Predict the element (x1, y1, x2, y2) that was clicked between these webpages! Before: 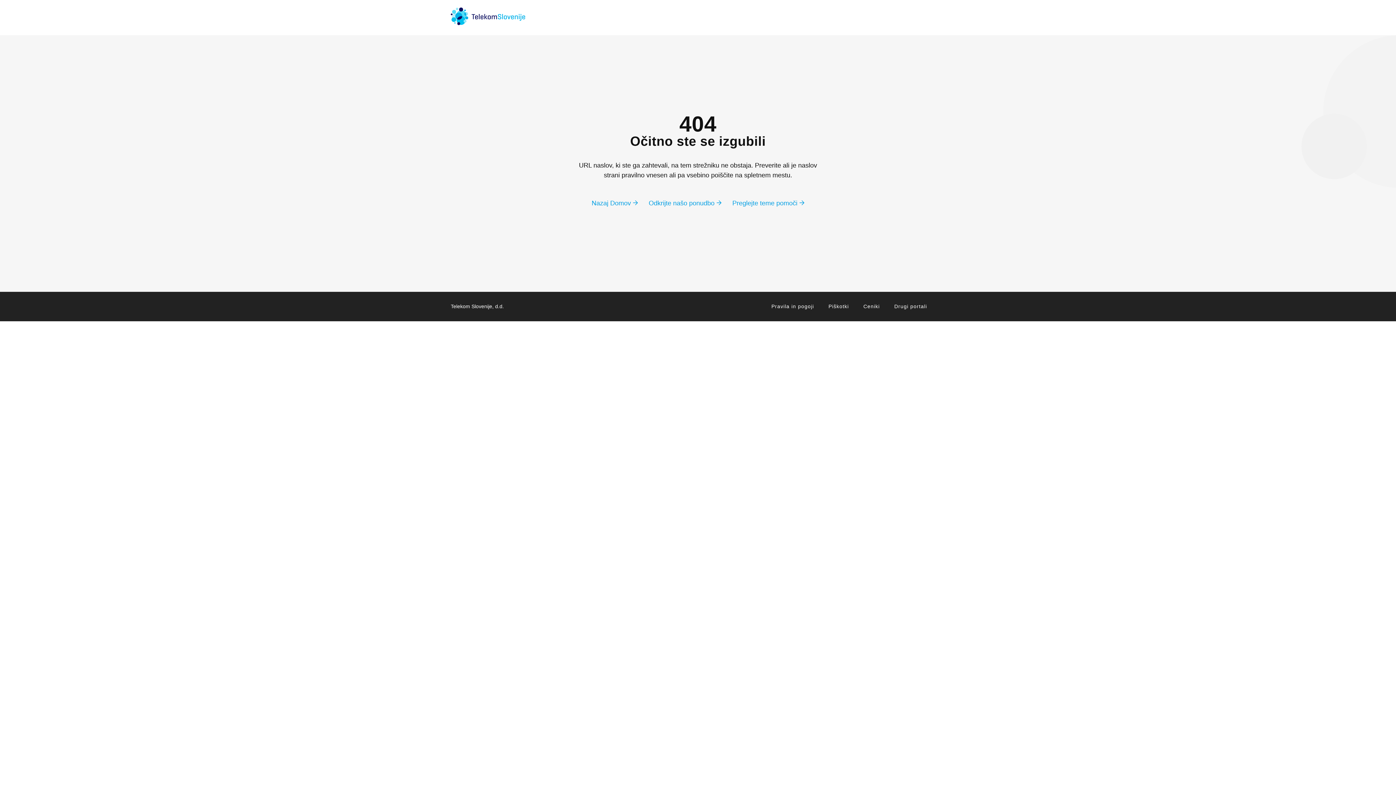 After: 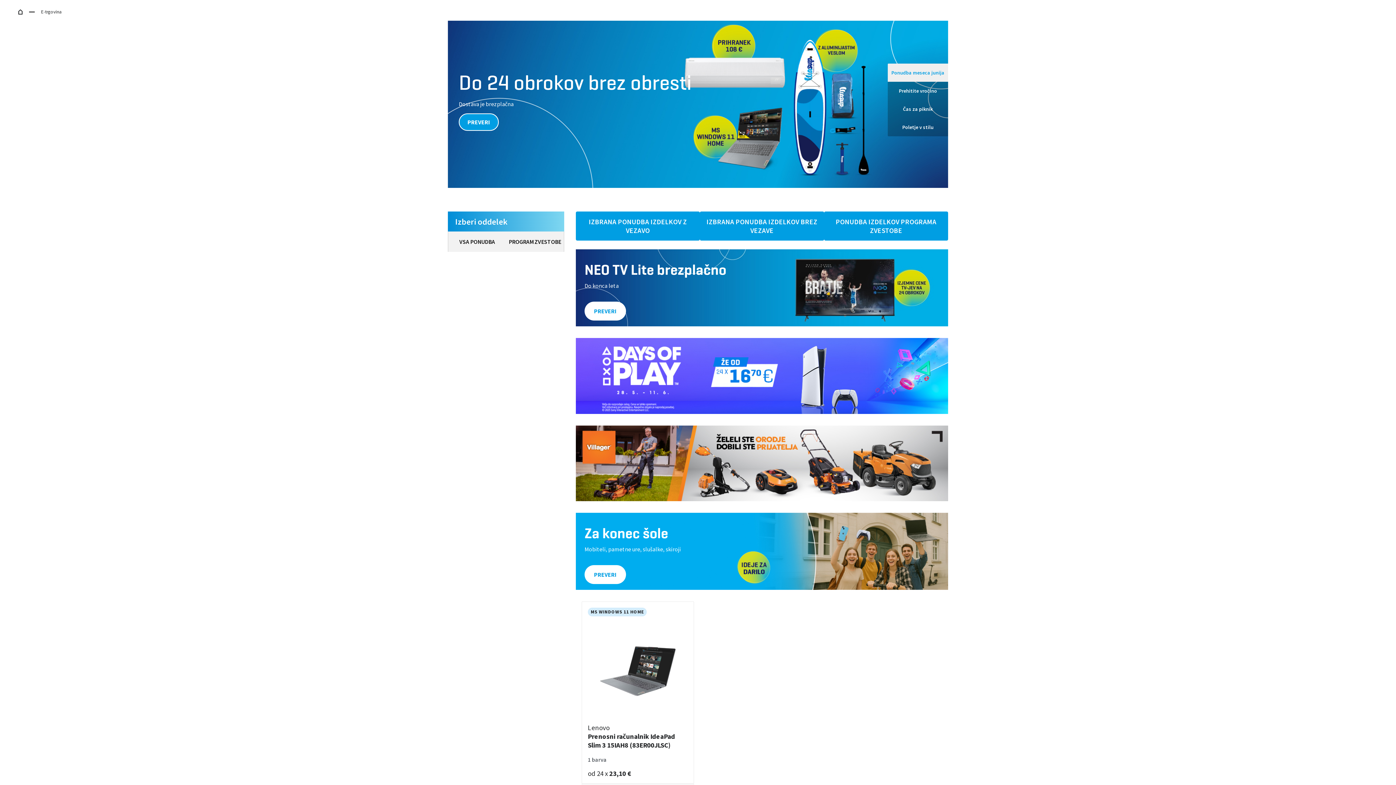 Action: bbox: (648, 199, 721, 206) label: Odkrijte našo ponudbo 